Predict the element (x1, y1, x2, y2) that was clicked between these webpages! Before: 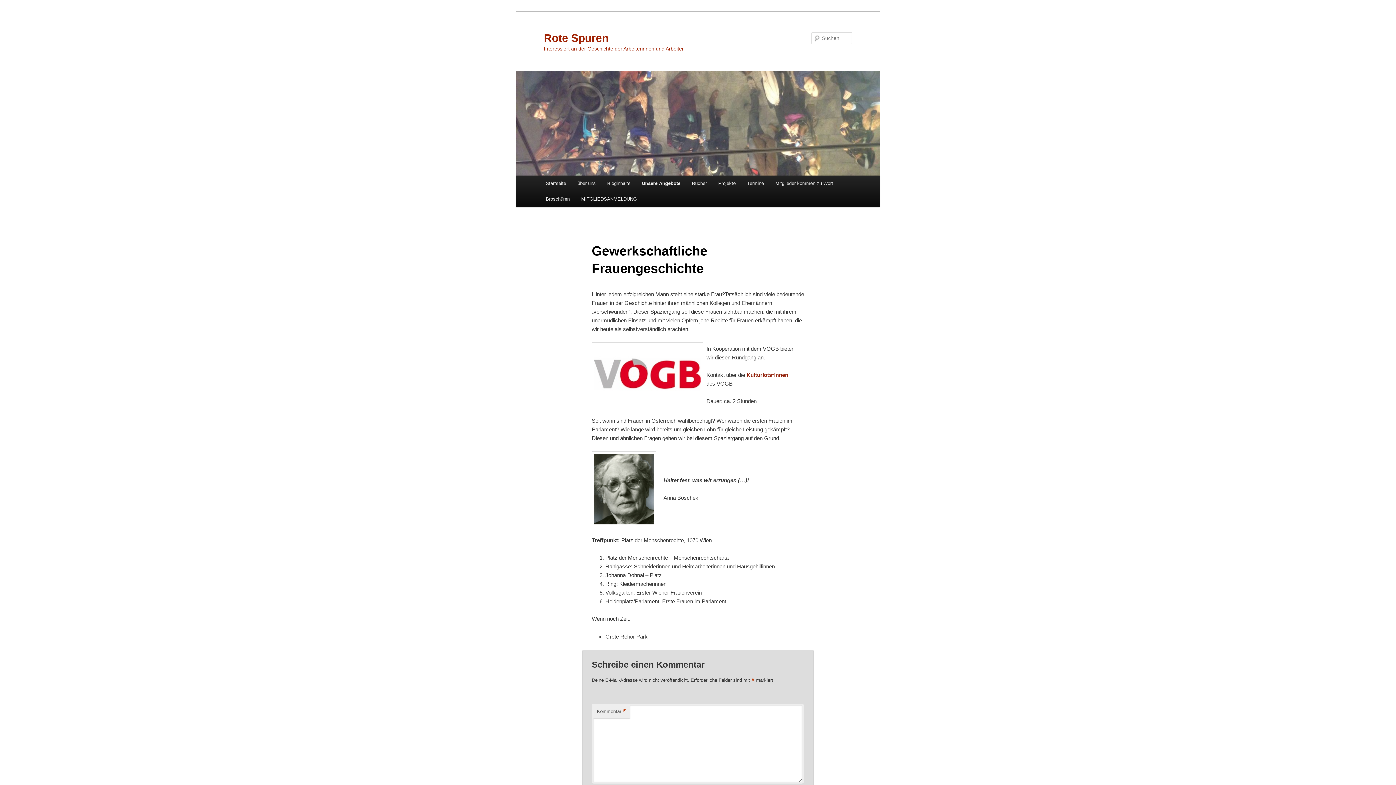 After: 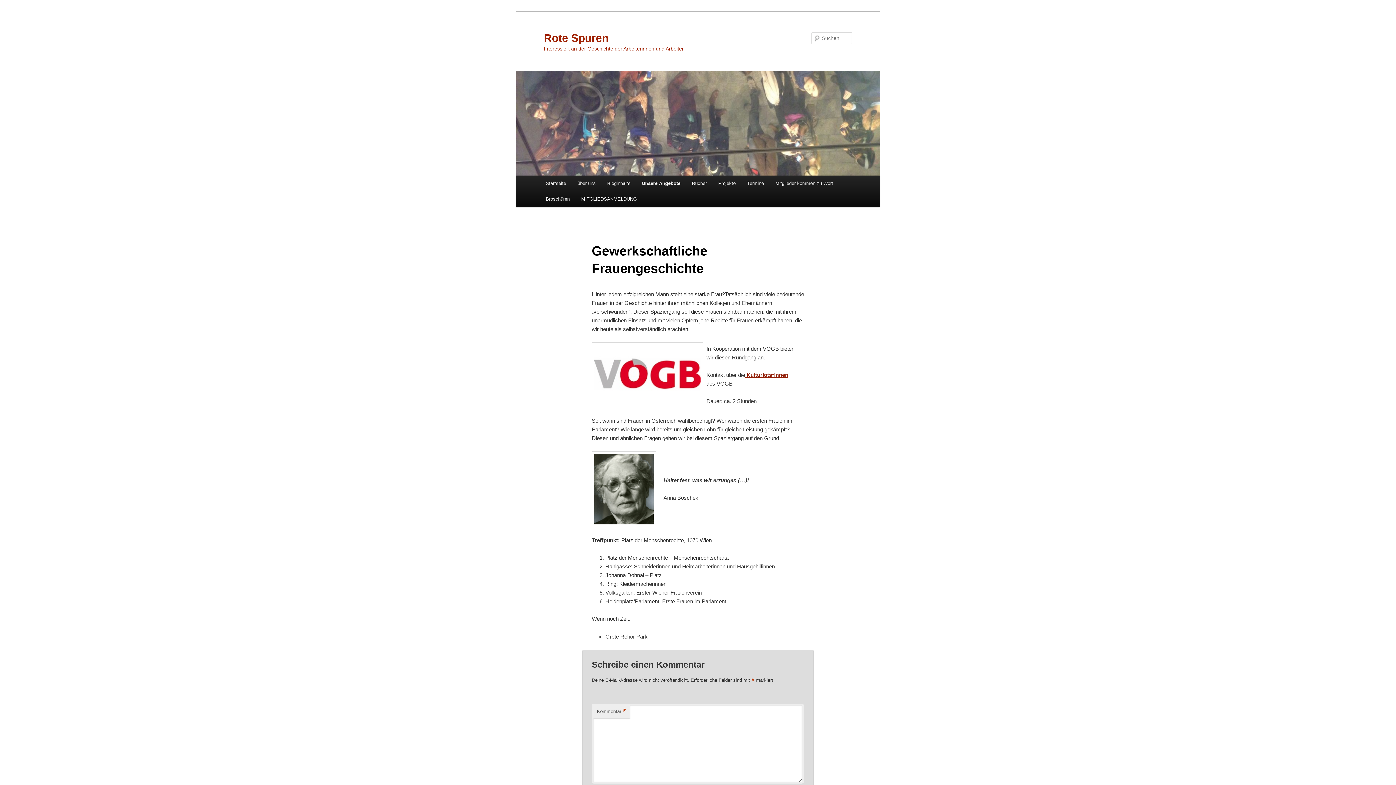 Action: label:  Kulturlots*innen (opens in a new tab) bbox: (745, 371, 788, 378)